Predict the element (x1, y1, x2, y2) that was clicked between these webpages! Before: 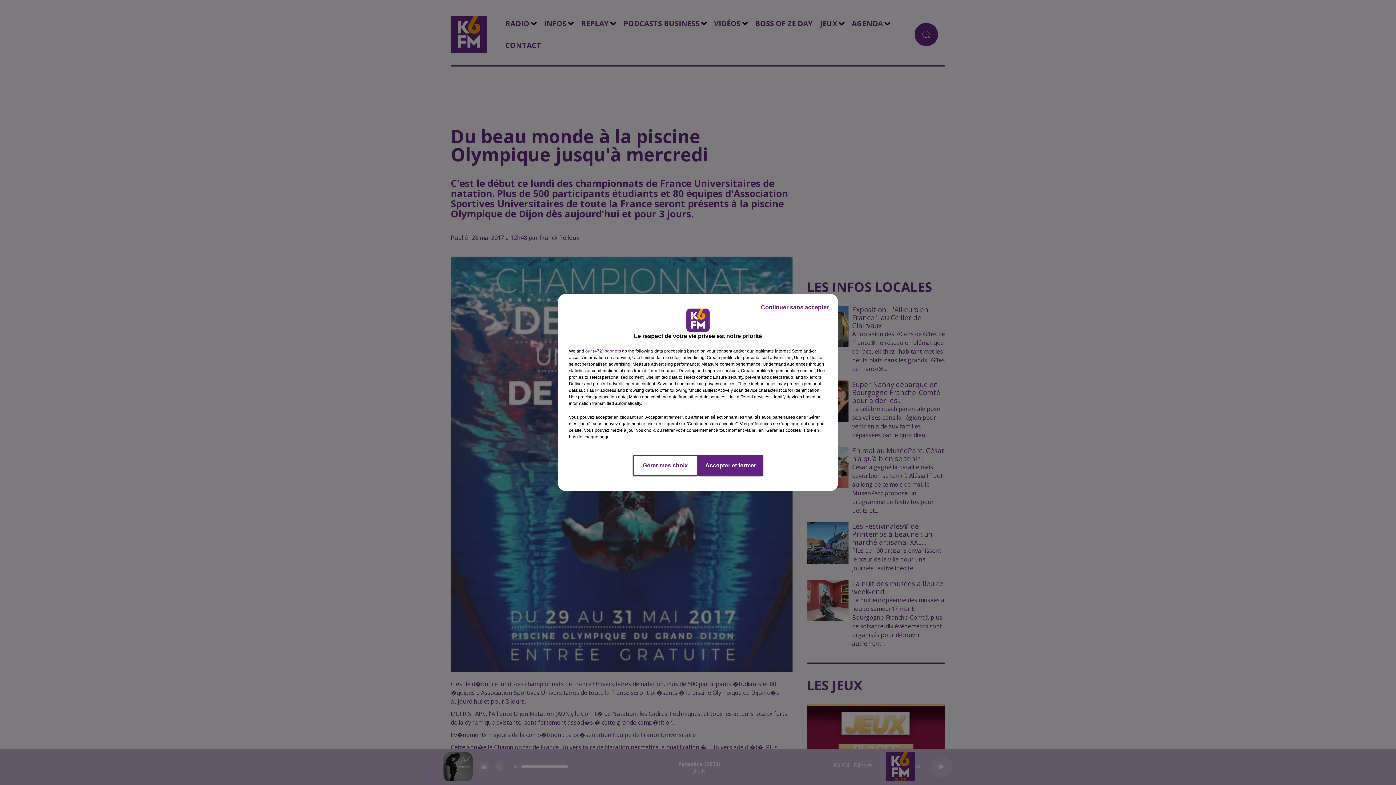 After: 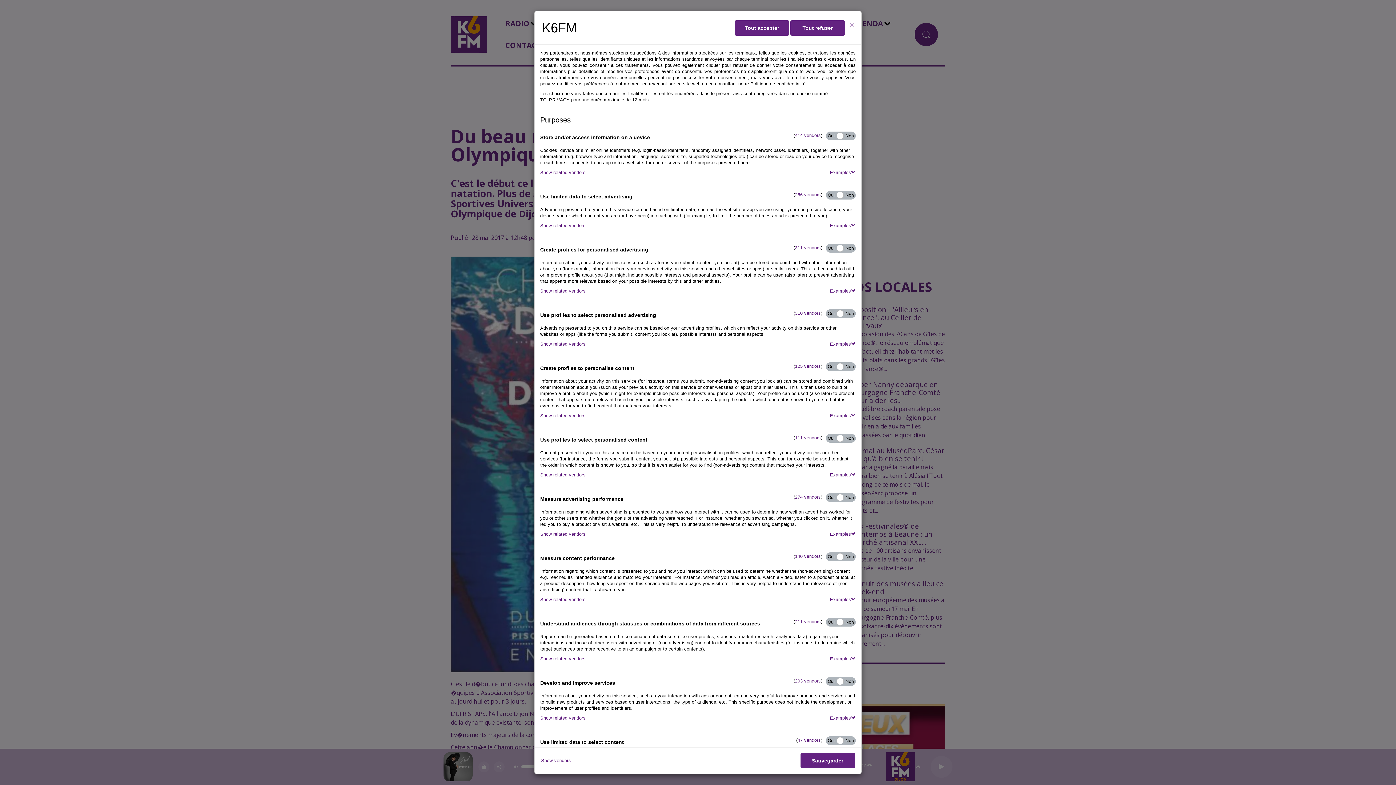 Action: bbox: (632, 454, 698, 476) label: Gérer mes choix